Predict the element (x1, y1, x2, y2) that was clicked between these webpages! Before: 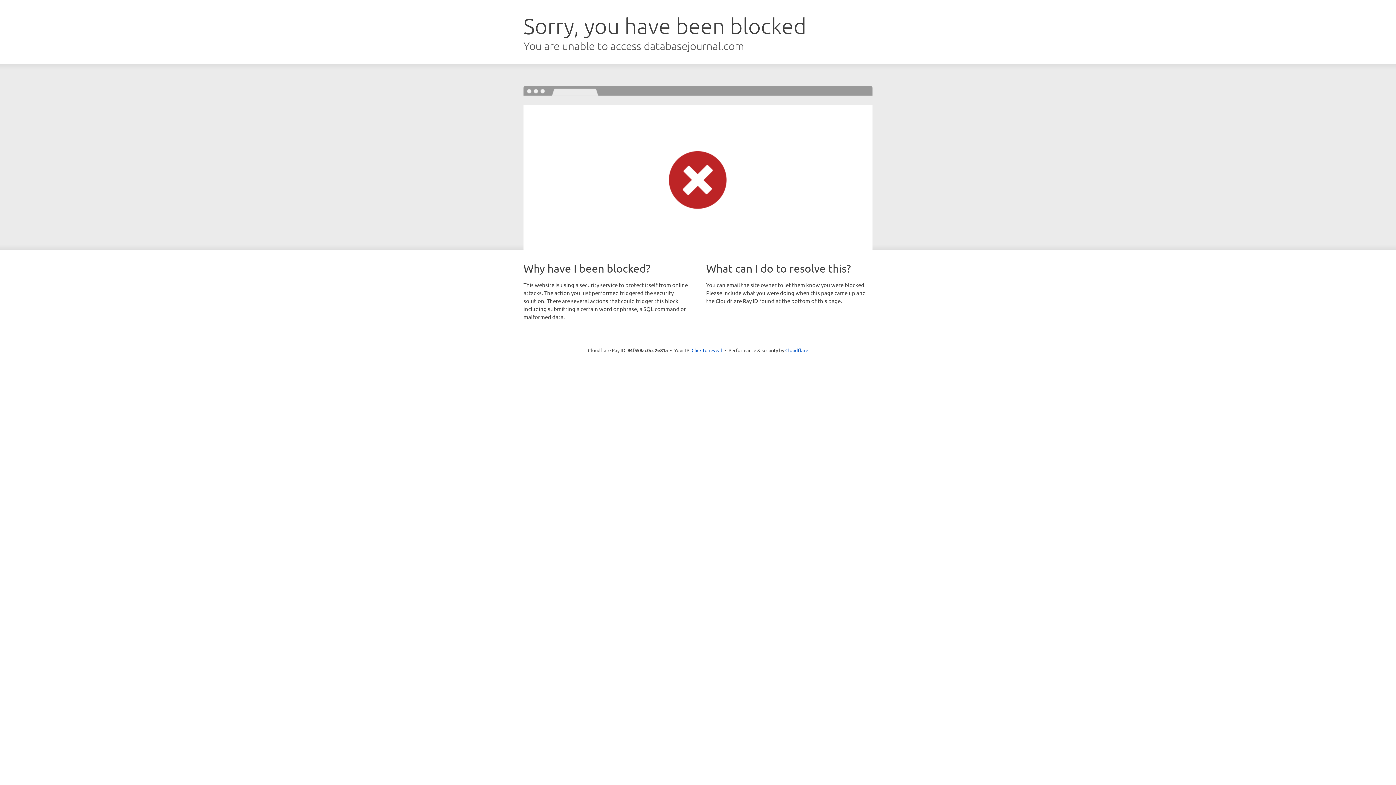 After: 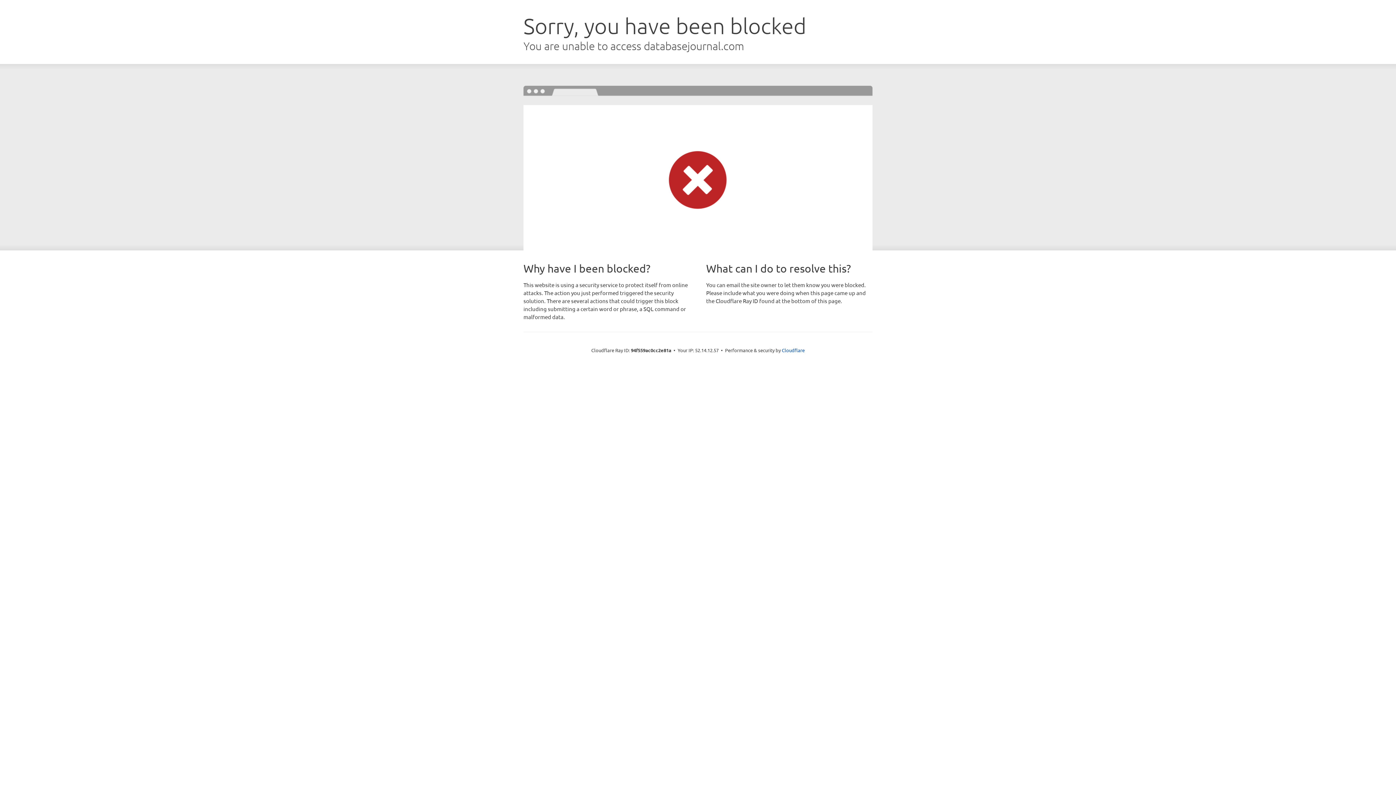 Action: label: Click to reveal bbox: (691, 346, 722, 353)